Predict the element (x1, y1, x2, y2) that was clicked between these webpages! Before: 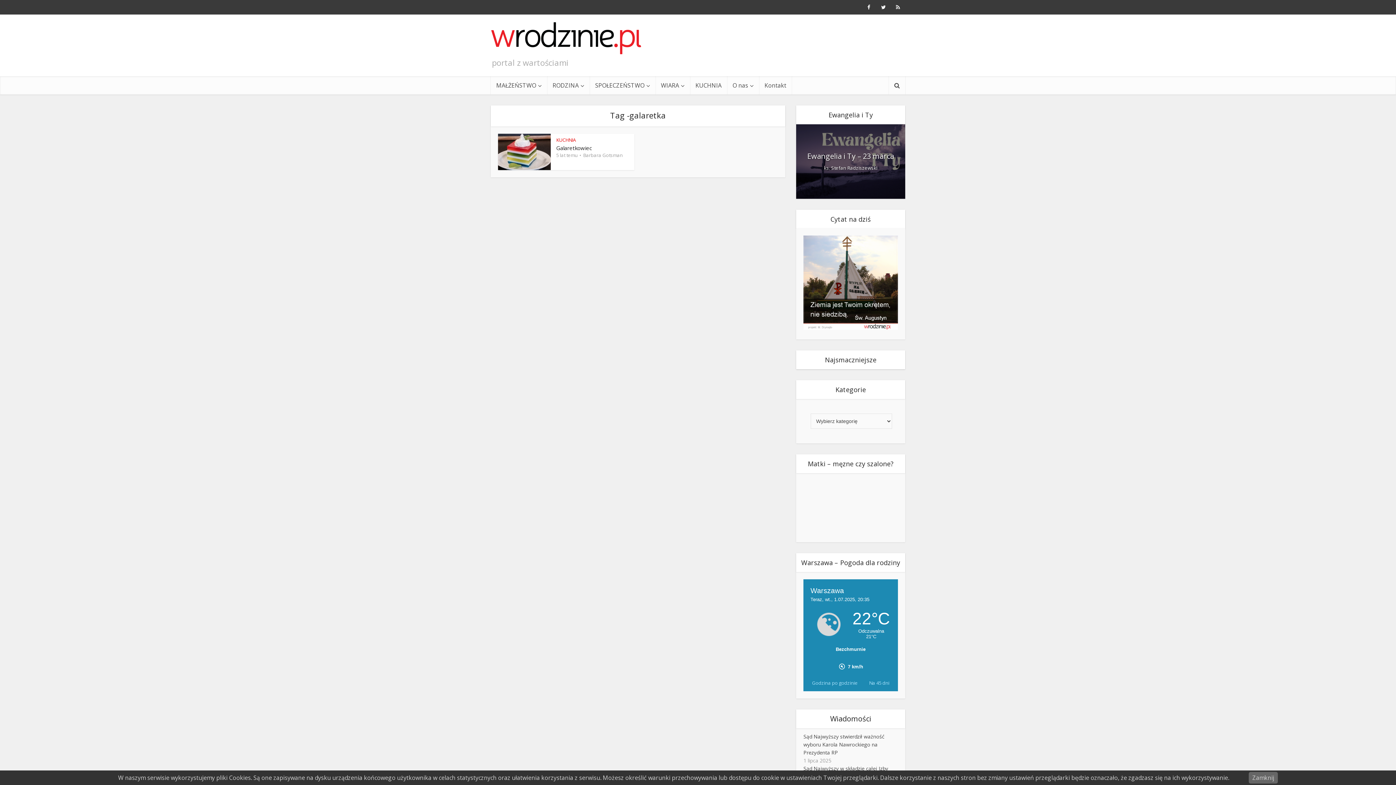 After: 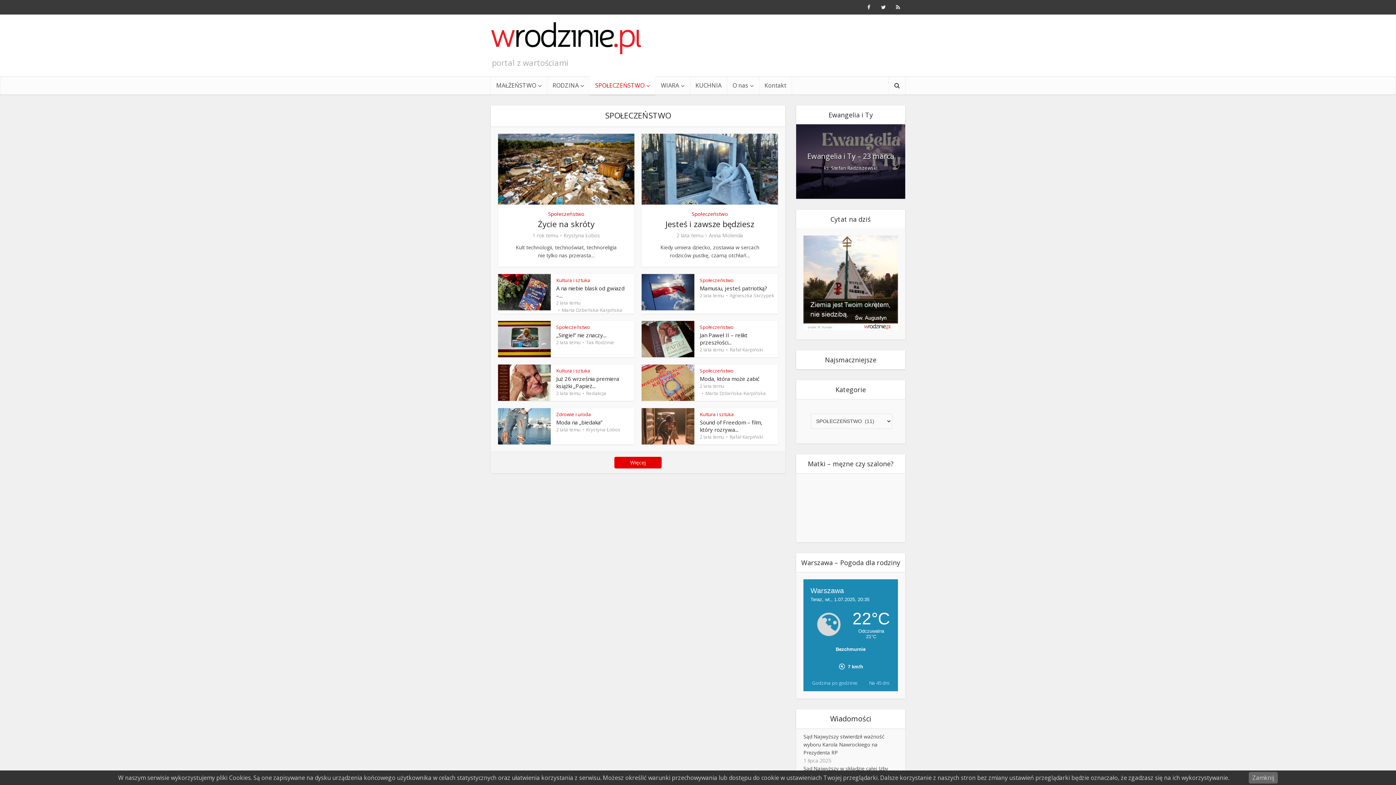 Action: label: SPOŁECZEŃSTWO bbox: (589, 76, 655, 94)